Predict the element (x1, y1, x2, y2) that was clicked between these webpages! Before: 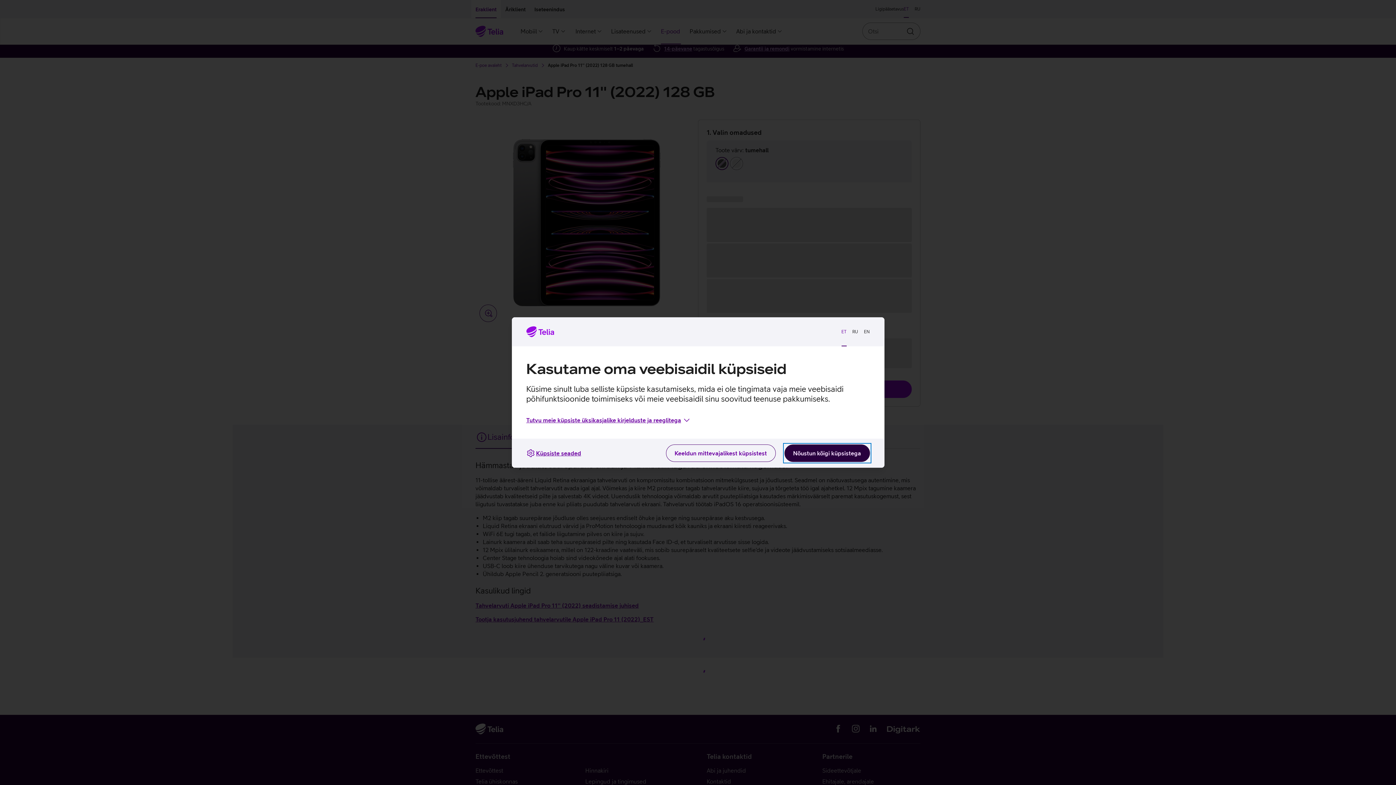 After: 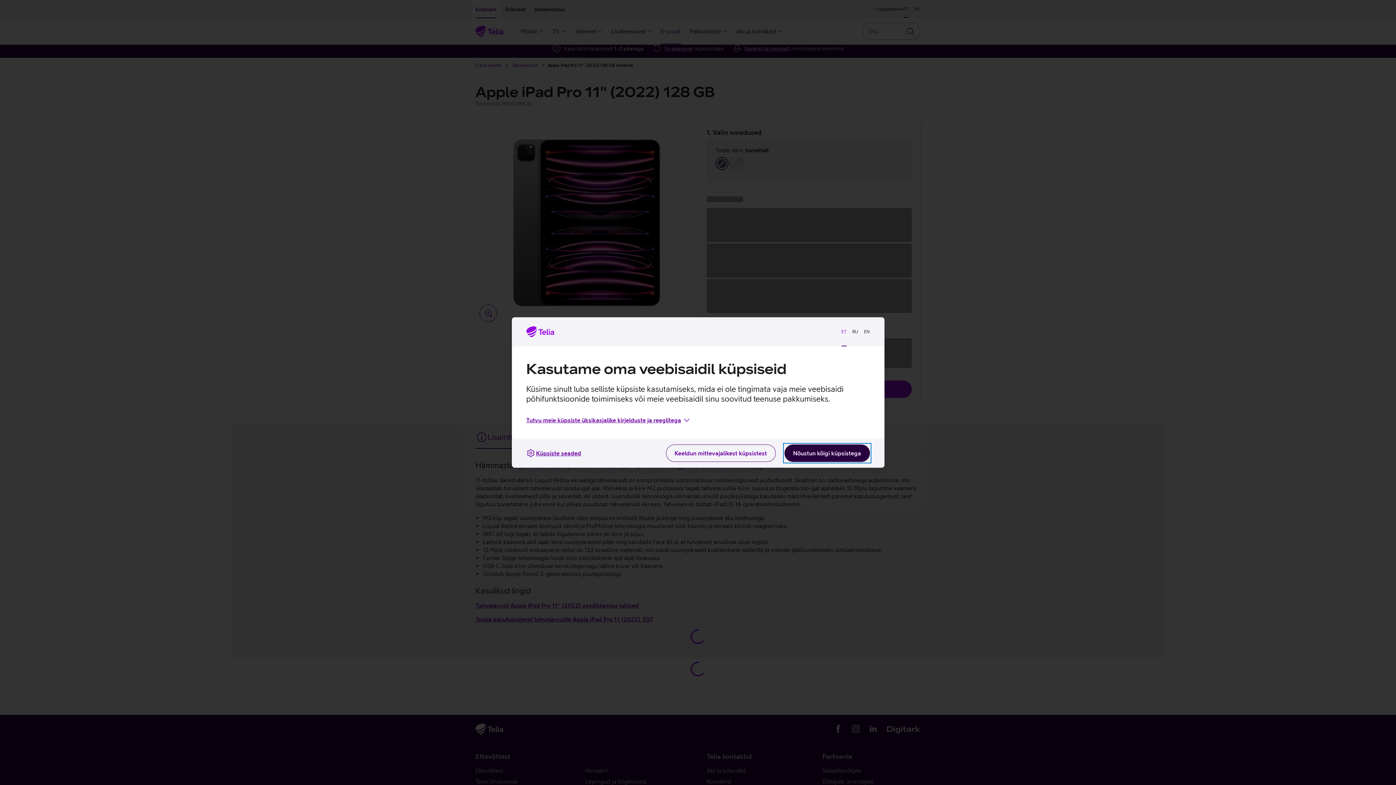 Action: label: ET bbox: (838, 323, 849, 340)